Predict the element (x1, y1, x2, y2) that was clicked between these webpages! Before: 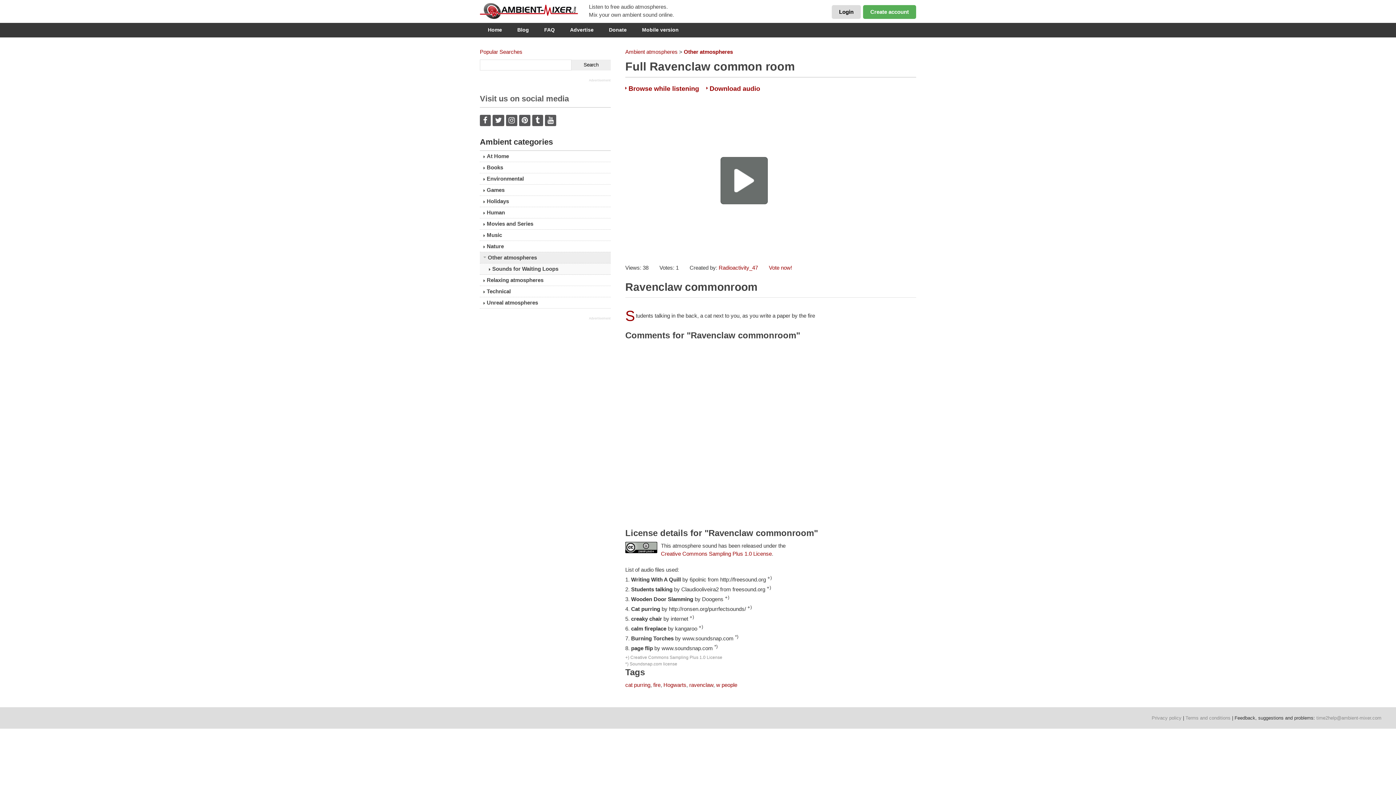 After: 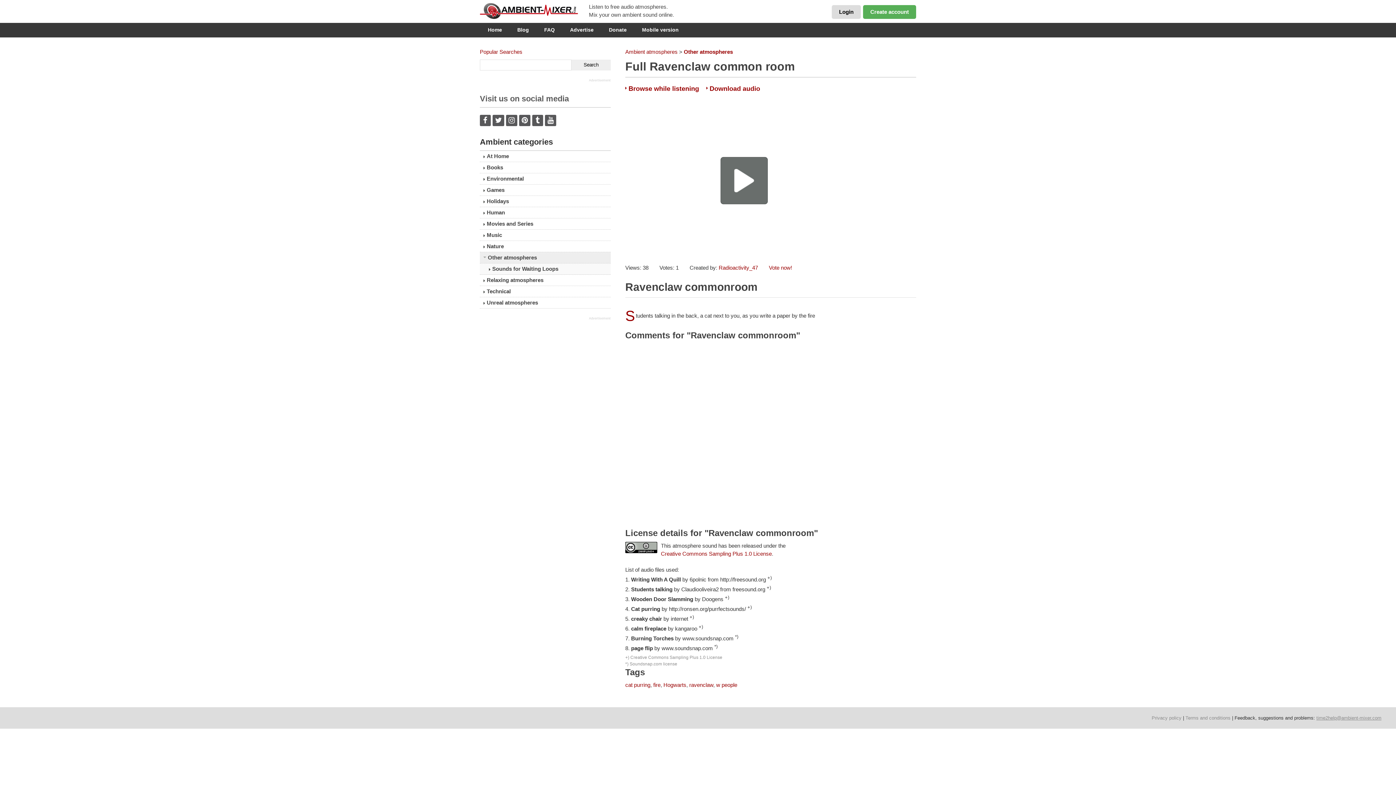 Action: bbox: (1316, 715, 1381, 721) label: time2help@ambient-mixer.com